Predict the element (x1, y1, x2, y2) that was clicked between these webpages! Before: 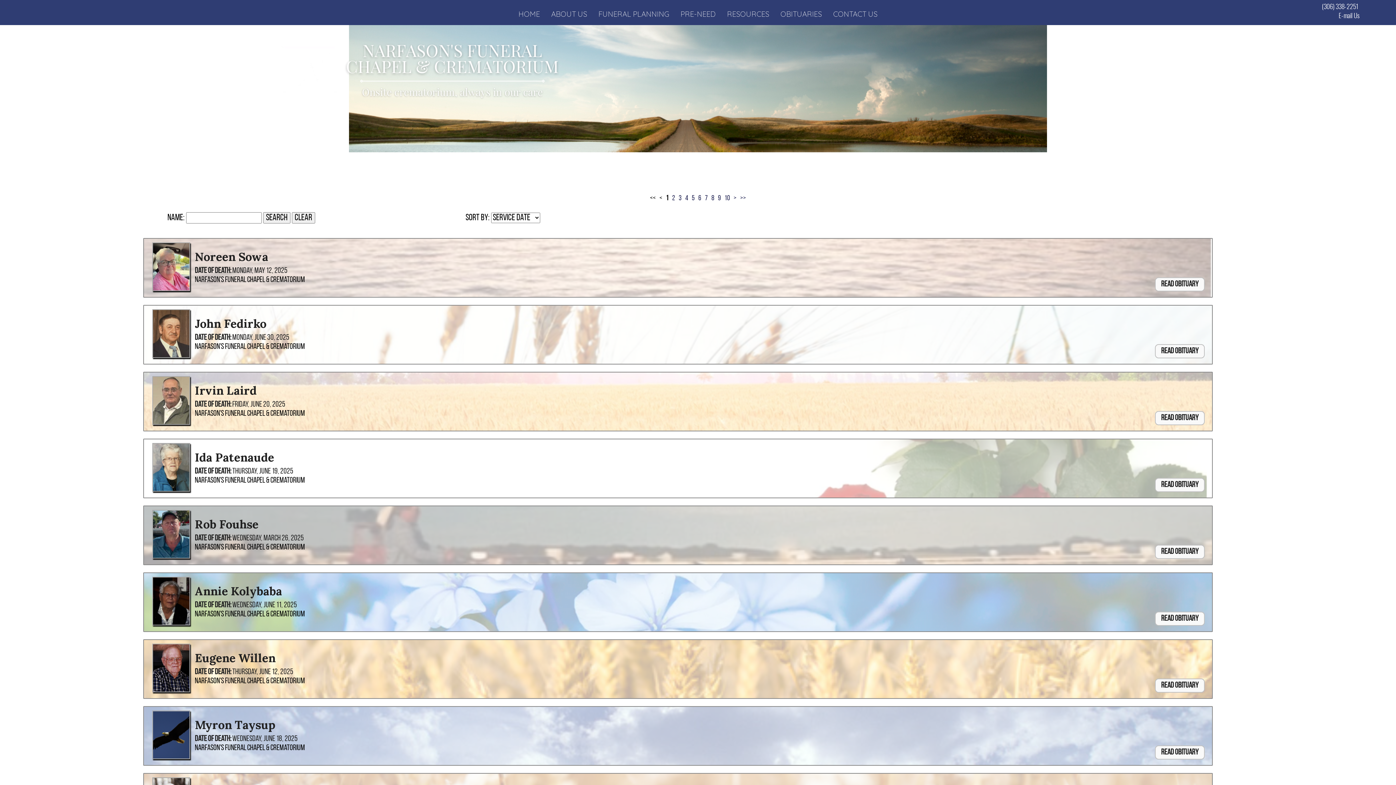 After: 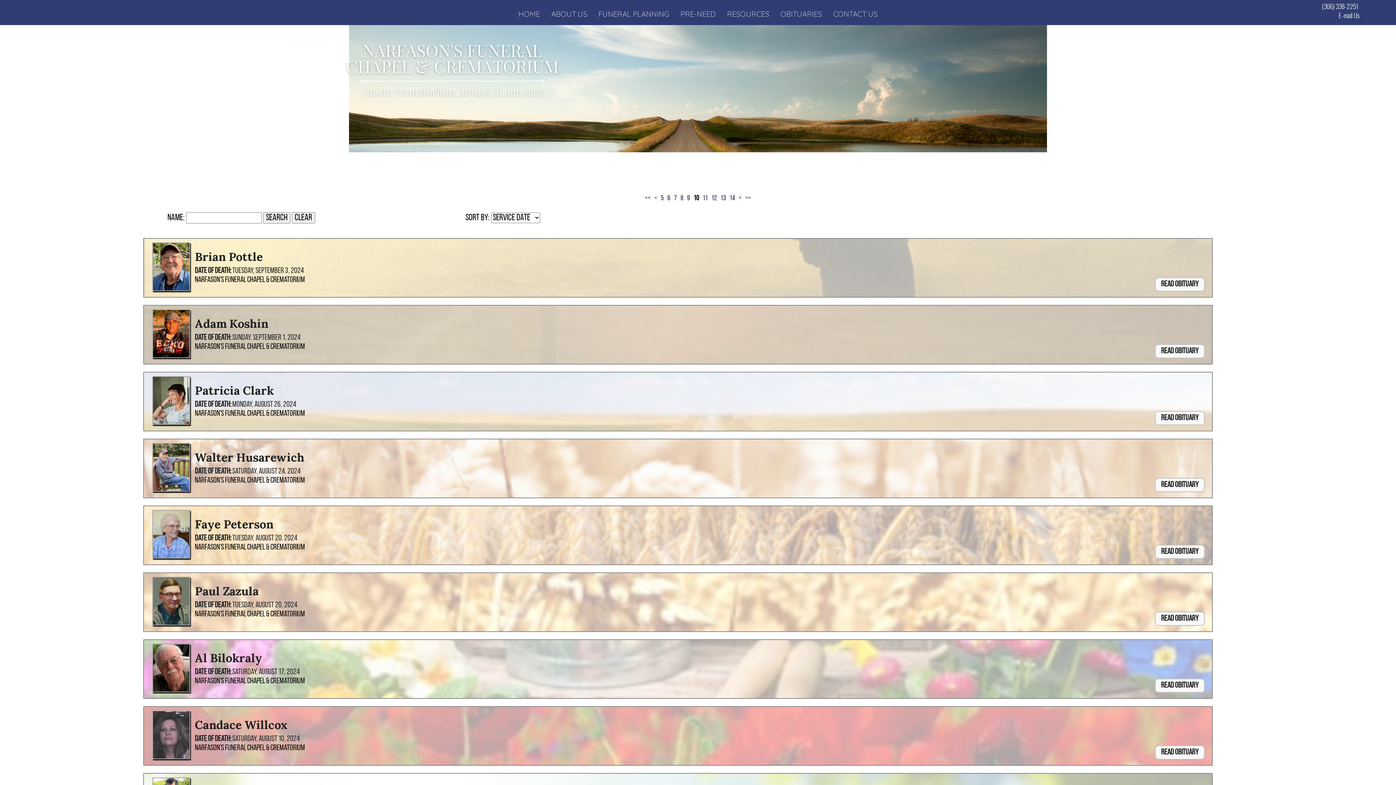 Action: bbox: (722, 193, 732, 204) label: 10